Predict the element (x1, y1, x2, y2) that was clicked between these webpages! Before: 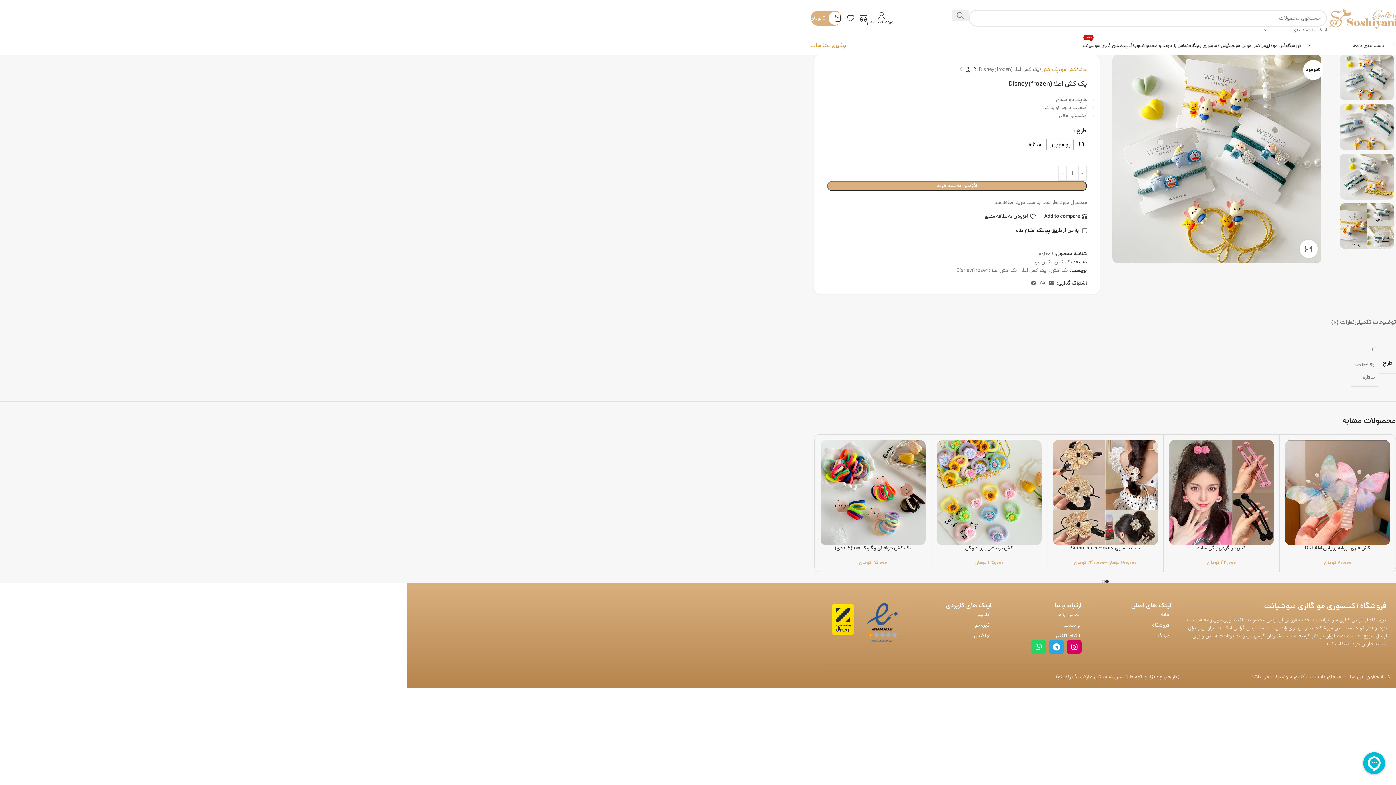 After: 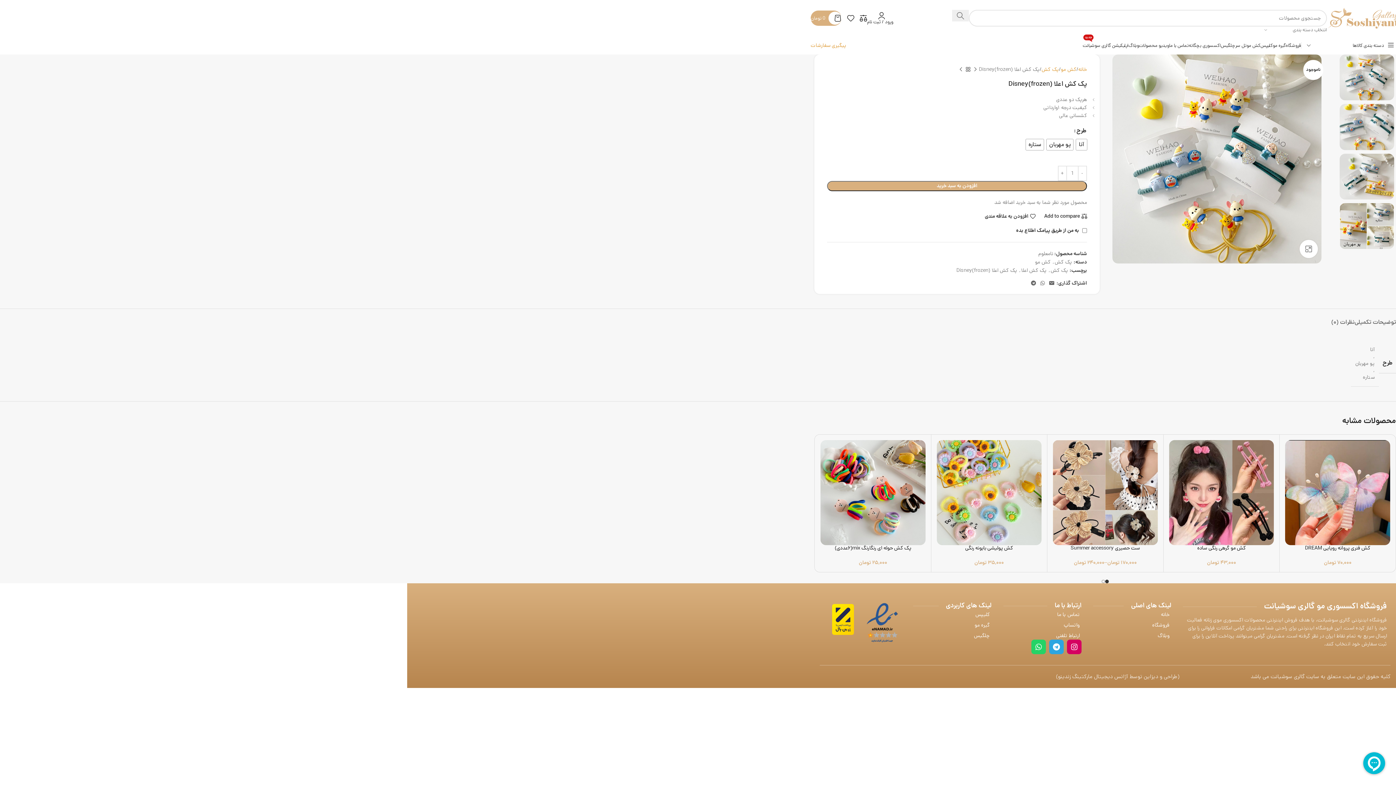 Action: bbox: (832, 601, 854, 638)